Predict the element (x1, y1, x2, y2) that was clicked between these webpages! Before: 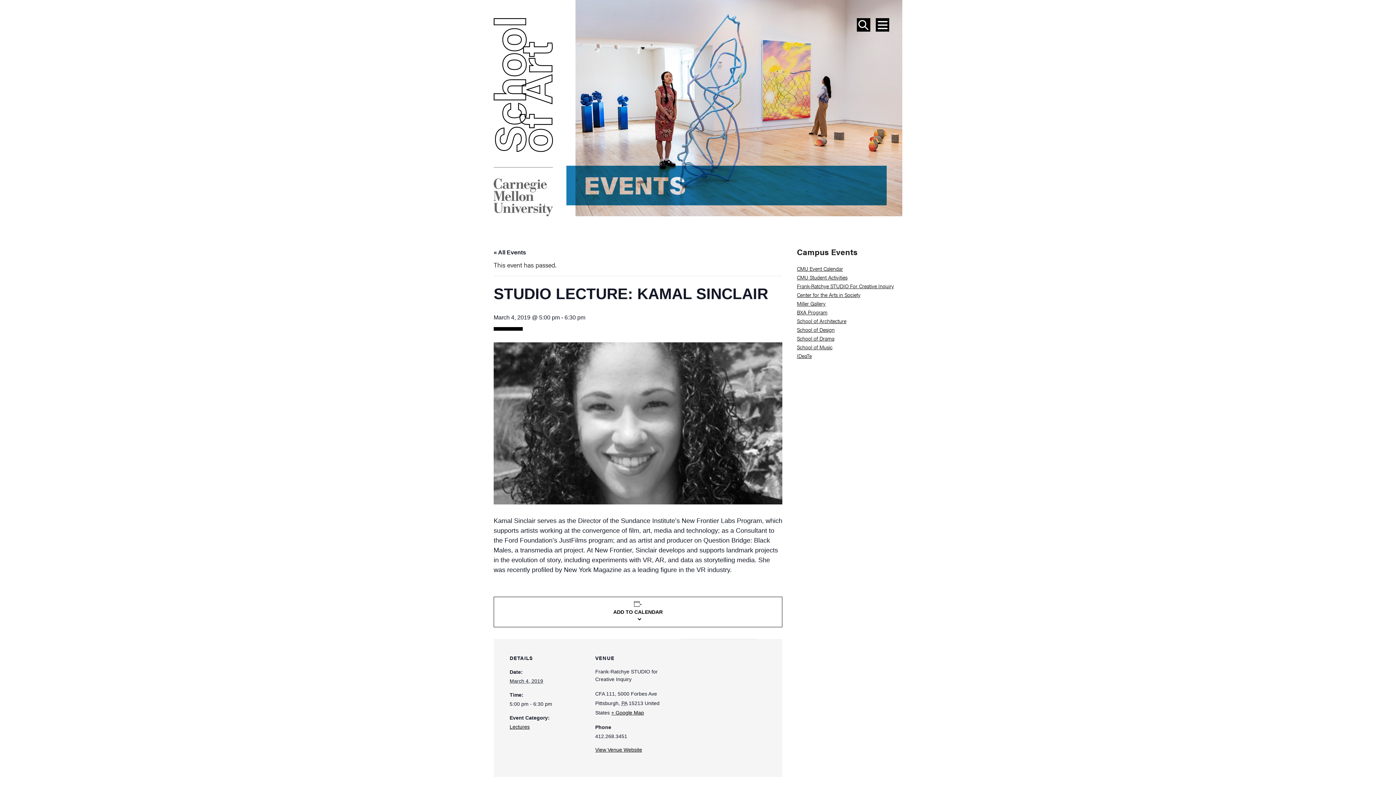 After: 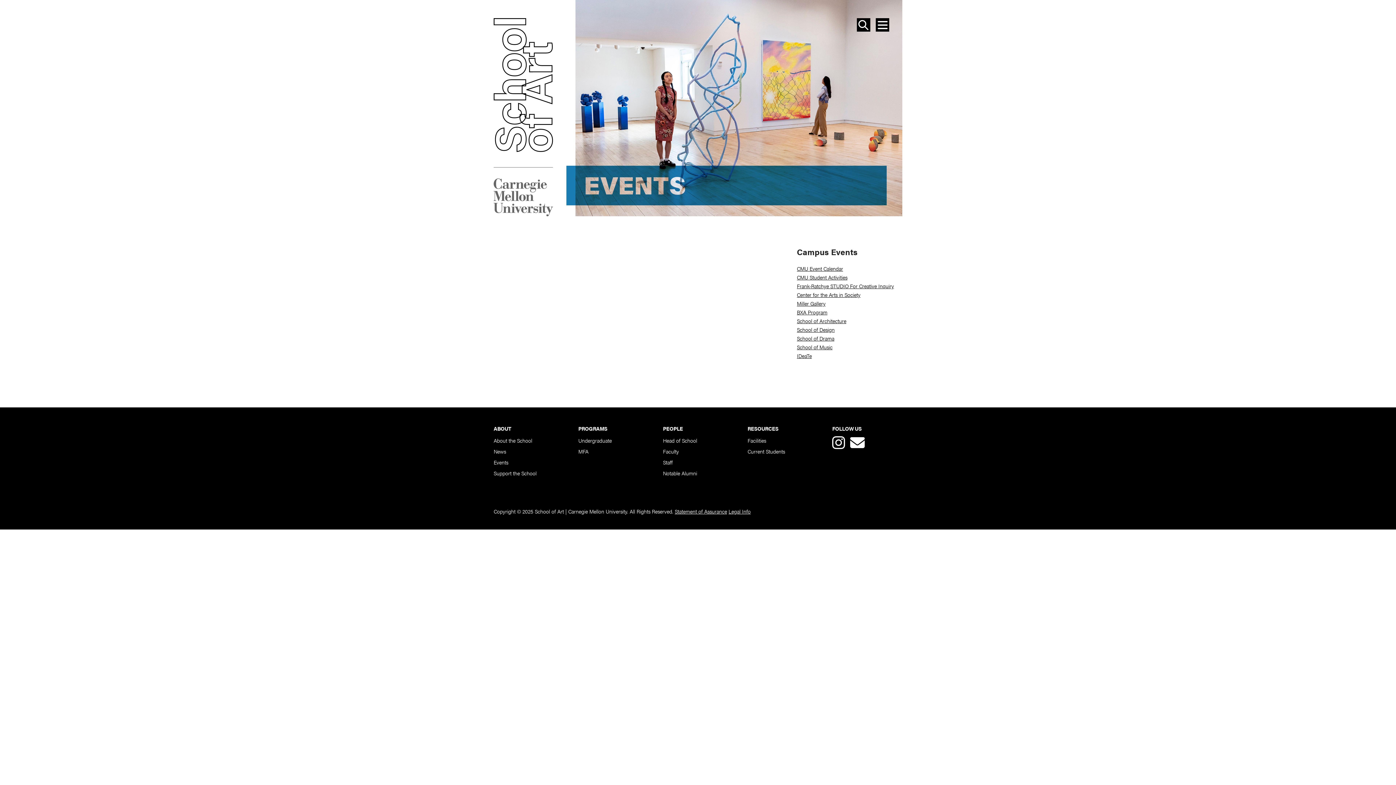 Action: bbox: (493, 249, 526, 255) label: « All Events